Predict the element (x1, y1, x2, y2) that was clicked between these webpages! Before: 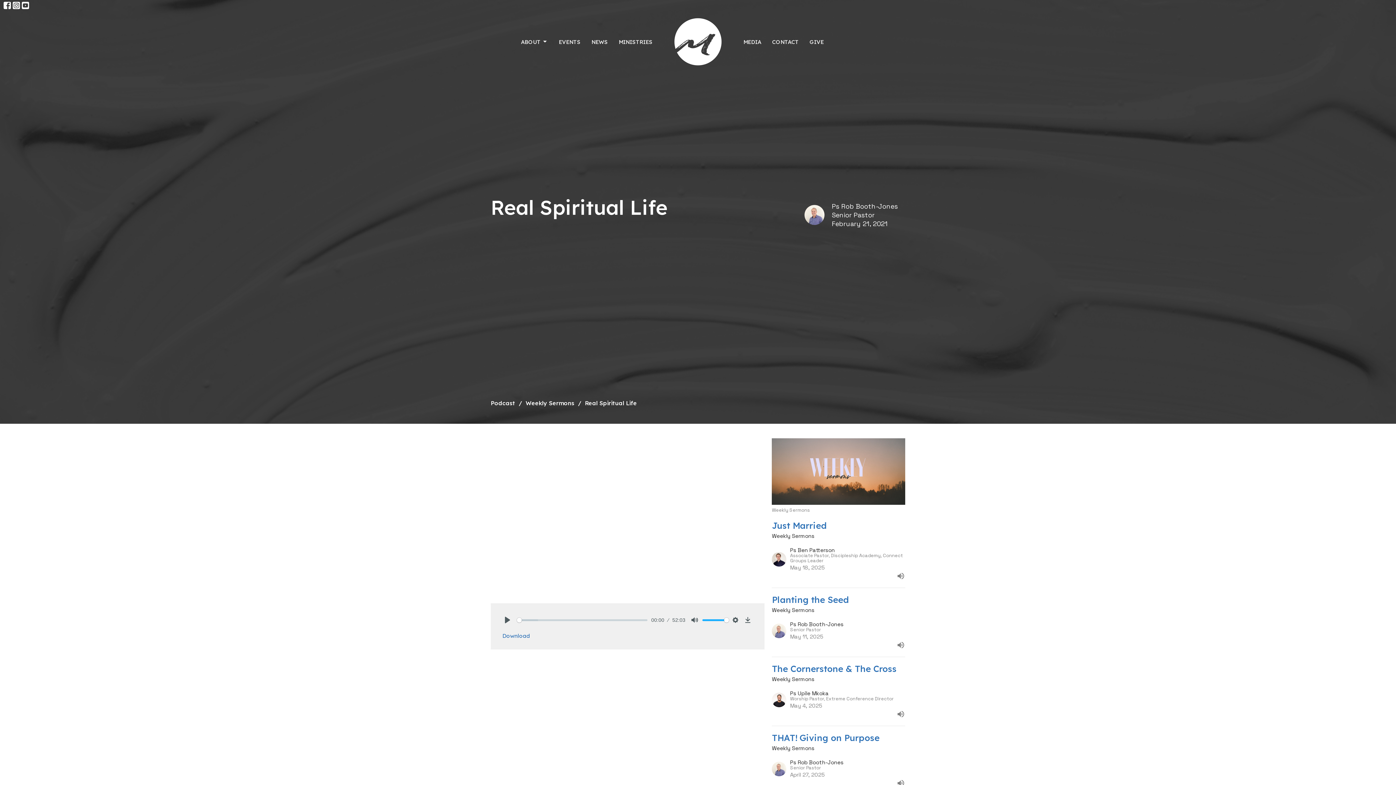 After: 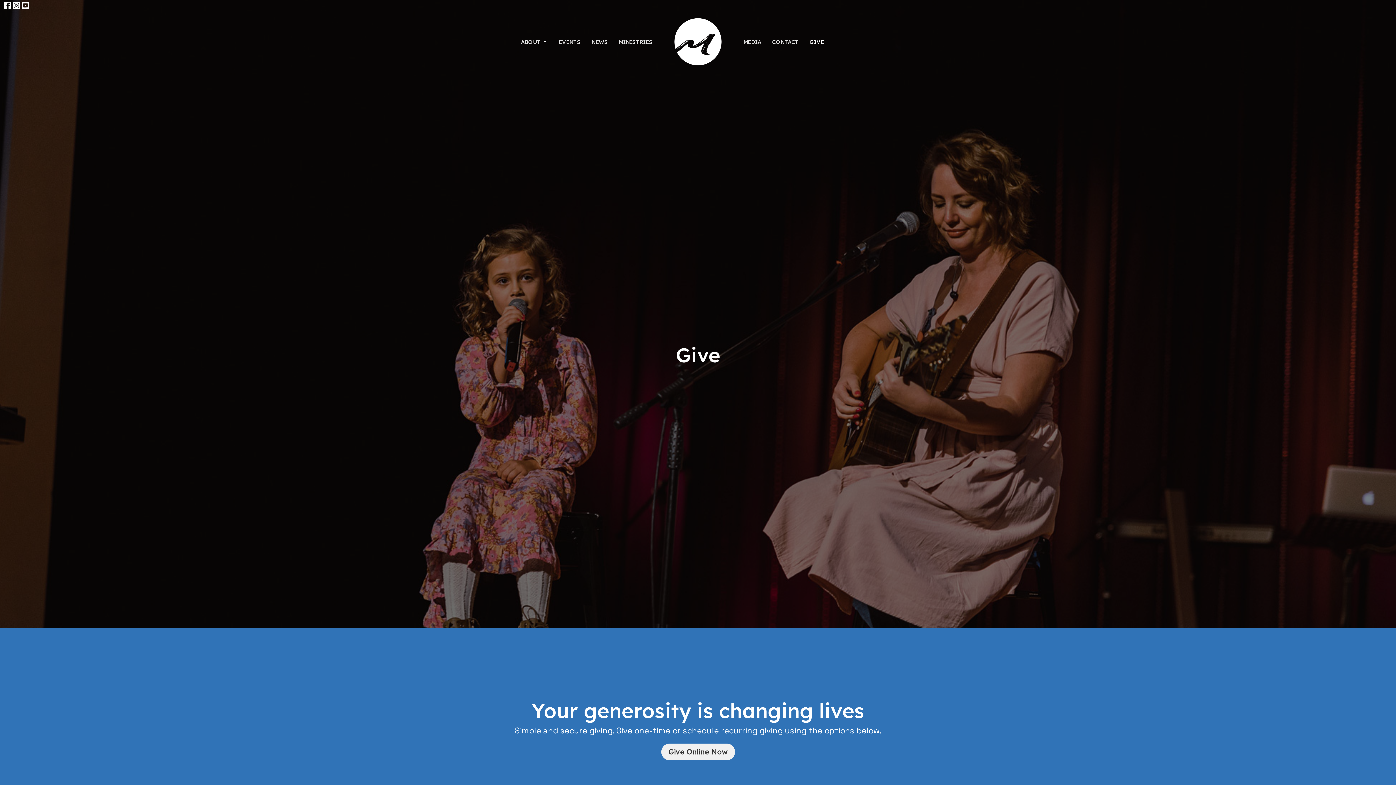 Action: bbox: (809, 35, 824, 47) label: GIVE